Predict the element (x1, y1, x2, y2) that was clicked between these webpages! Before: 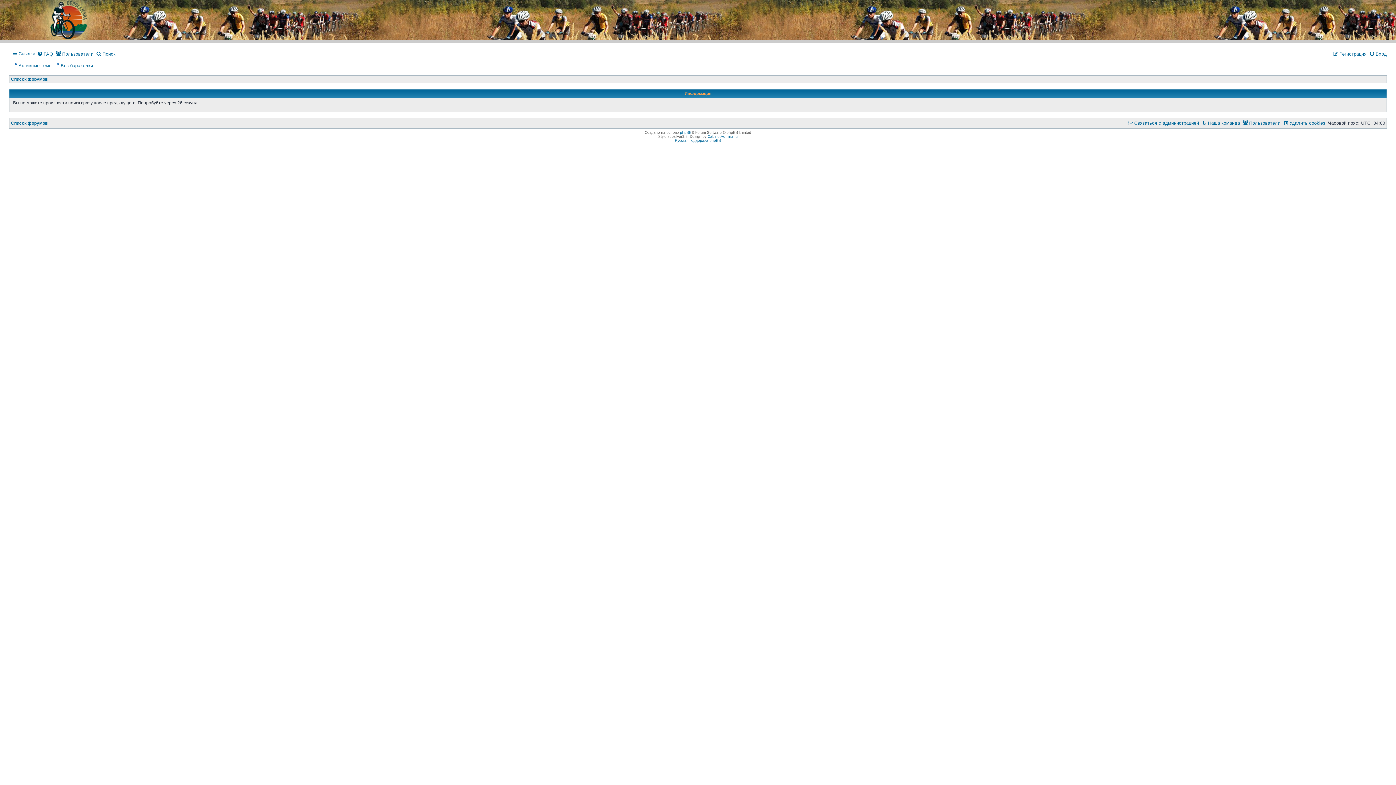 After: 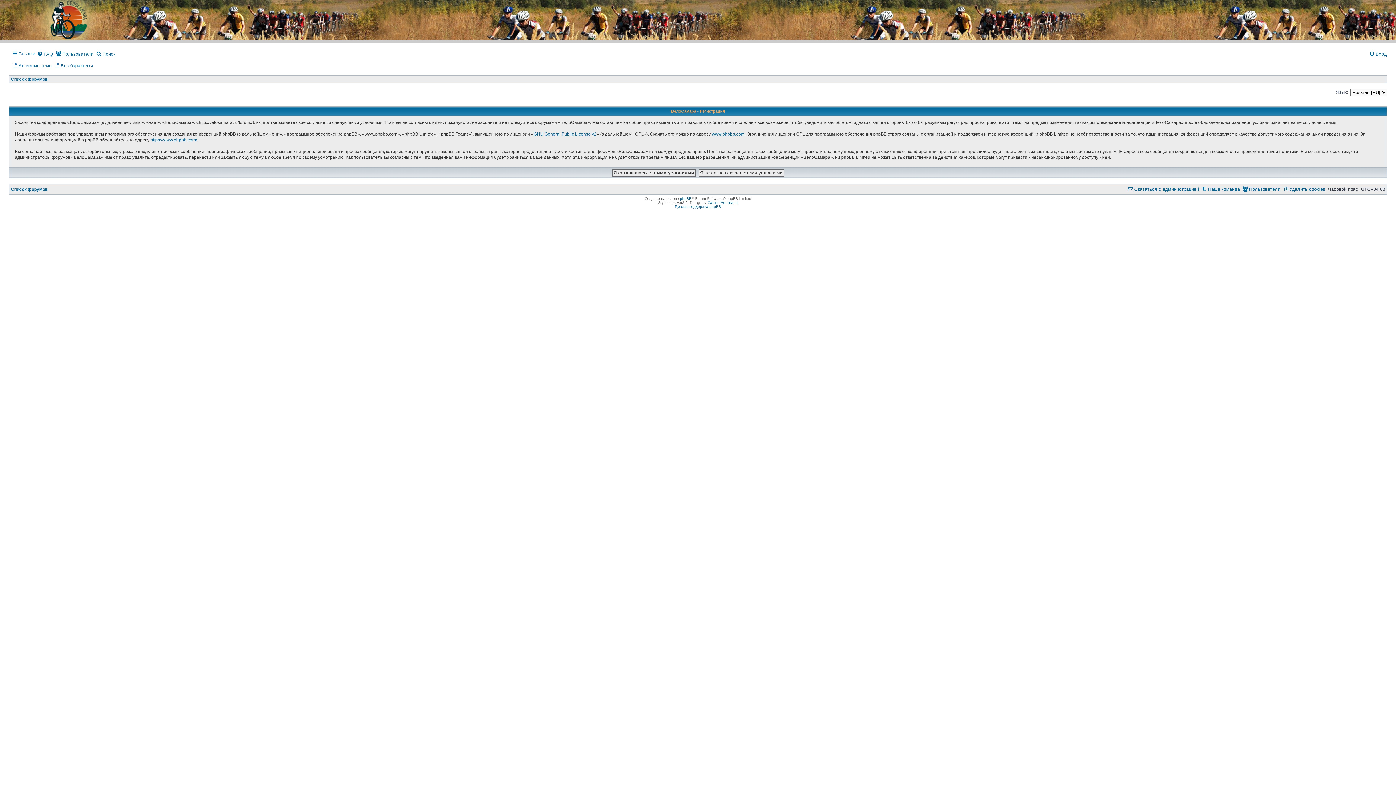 Action: bbox: (1333, 49, 1366, 59) label: Регистрация